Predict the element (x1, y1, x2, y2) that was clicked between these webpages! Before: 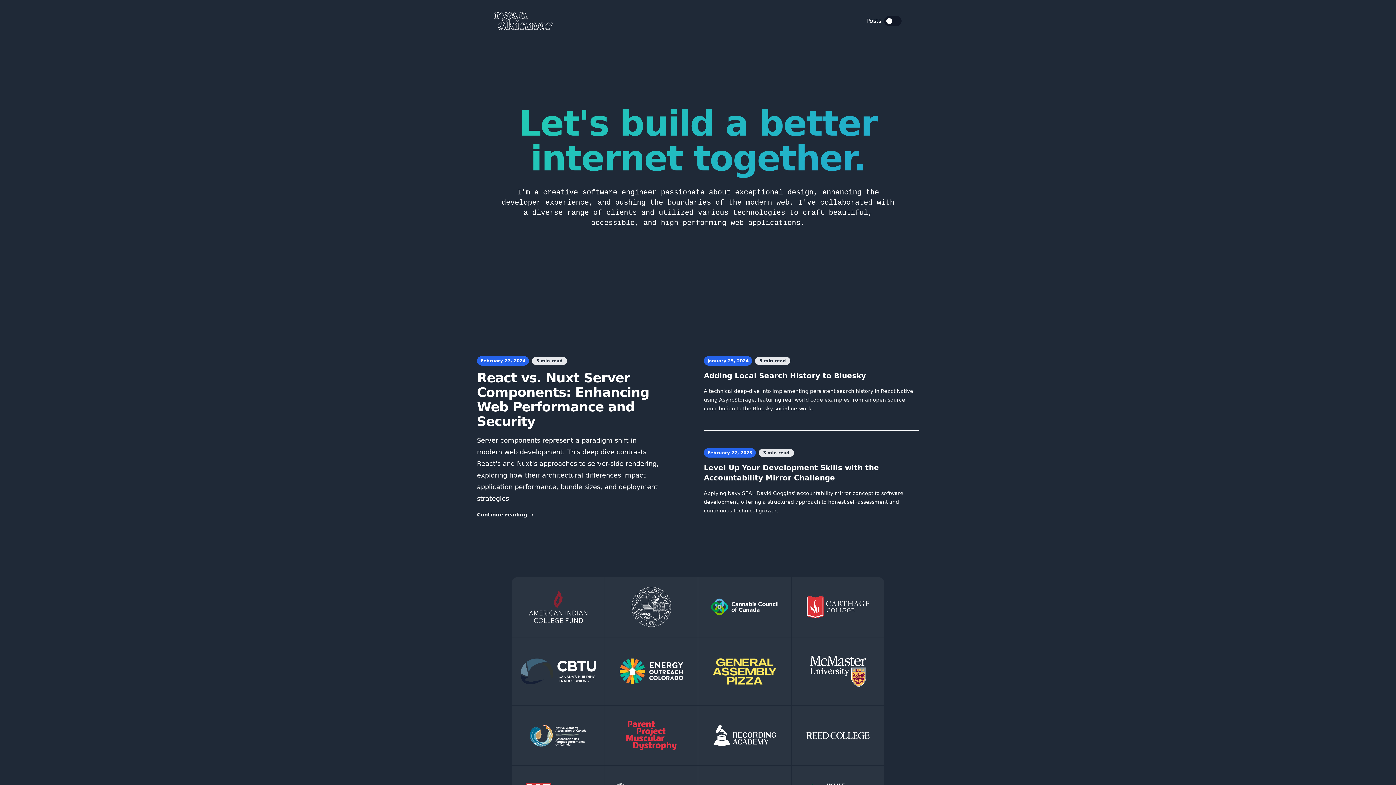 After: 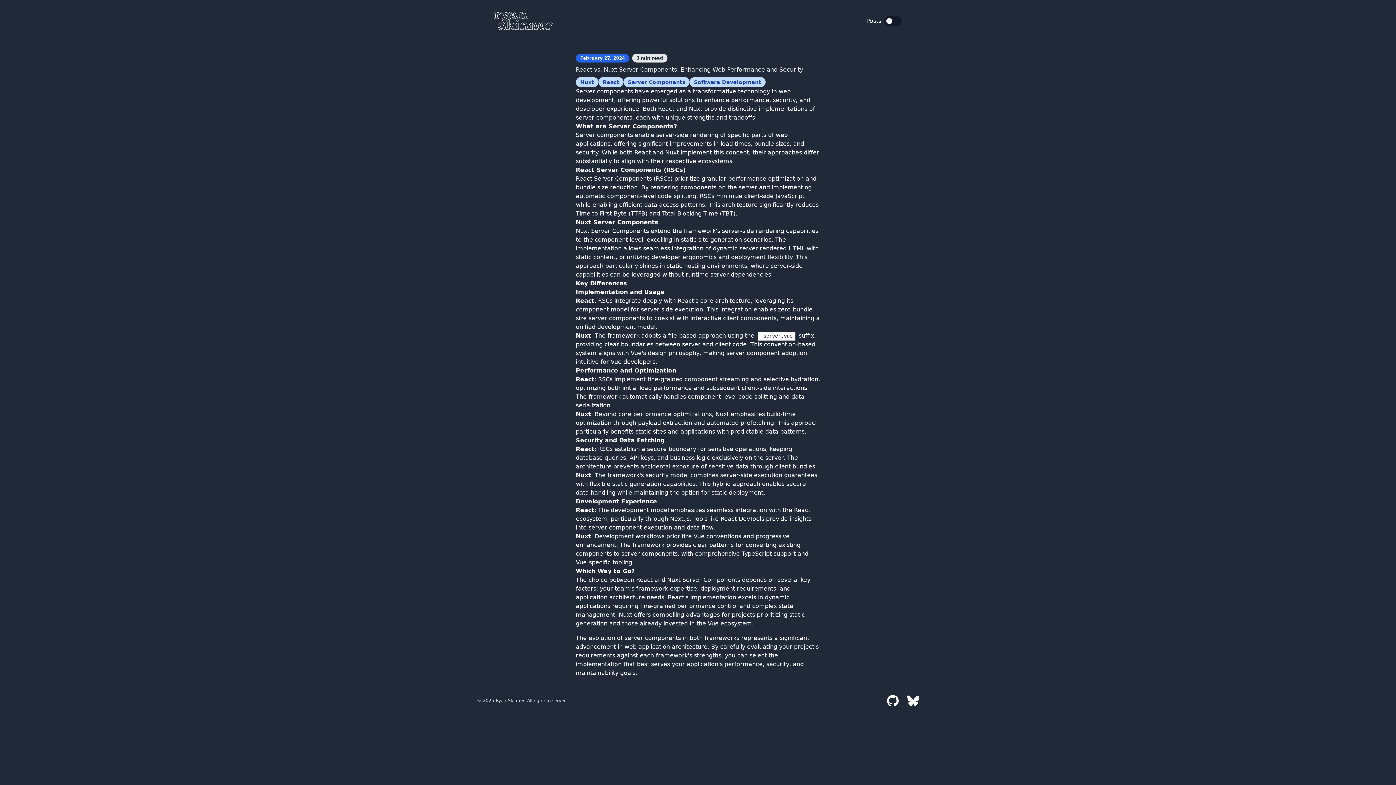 Action: label: Continue reading → bbox: (477, 512, 533, 517)